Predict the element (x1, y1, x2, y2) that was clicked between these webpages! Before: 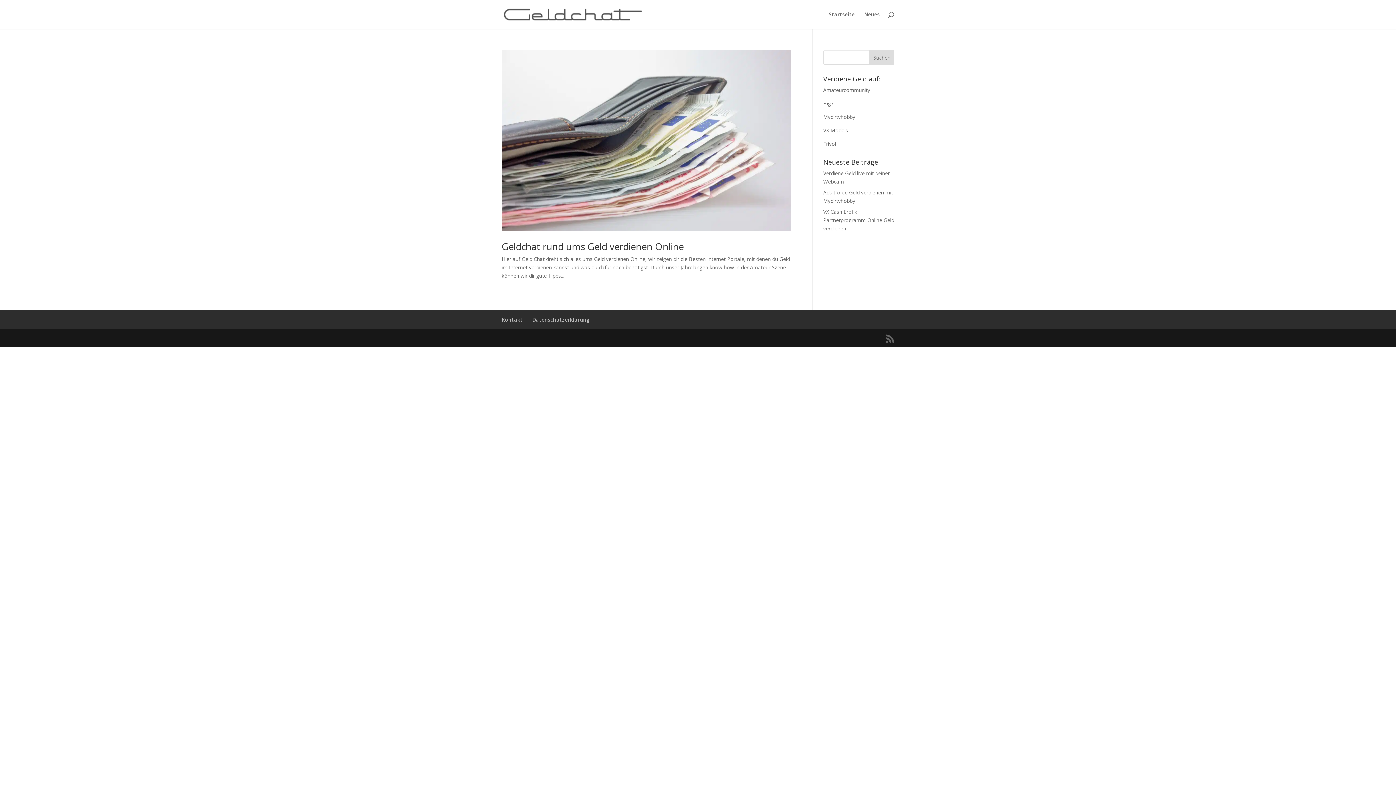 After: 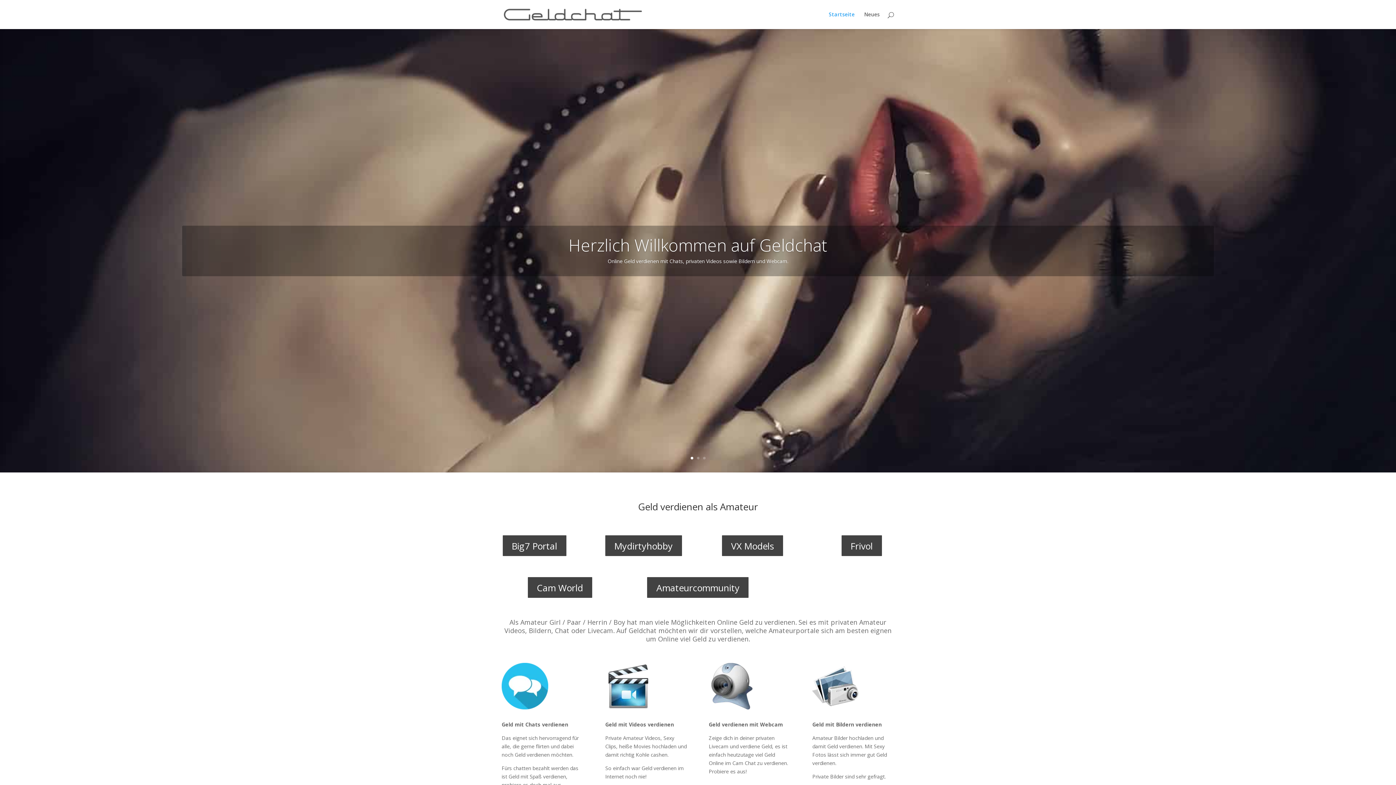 Action: bbox: (503, 10, 643, 17)